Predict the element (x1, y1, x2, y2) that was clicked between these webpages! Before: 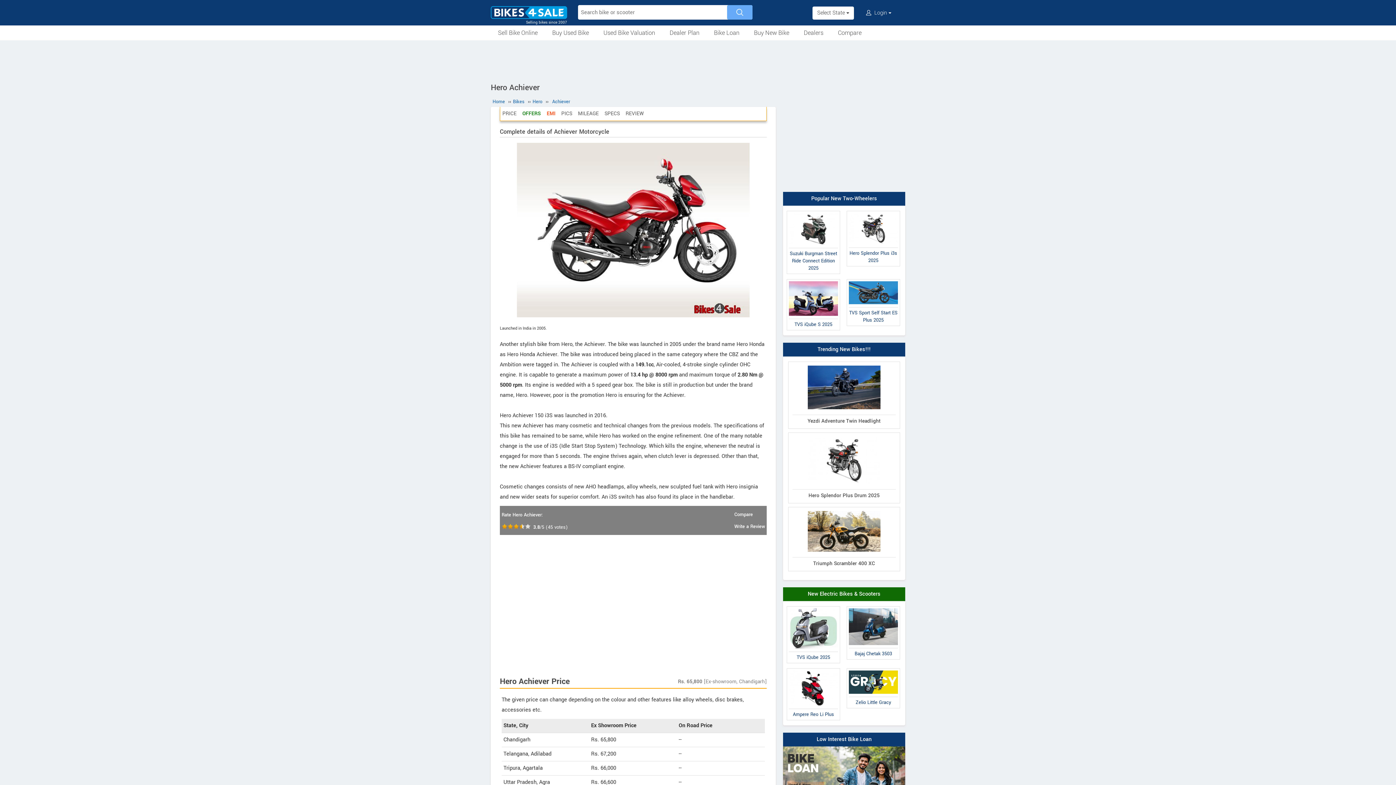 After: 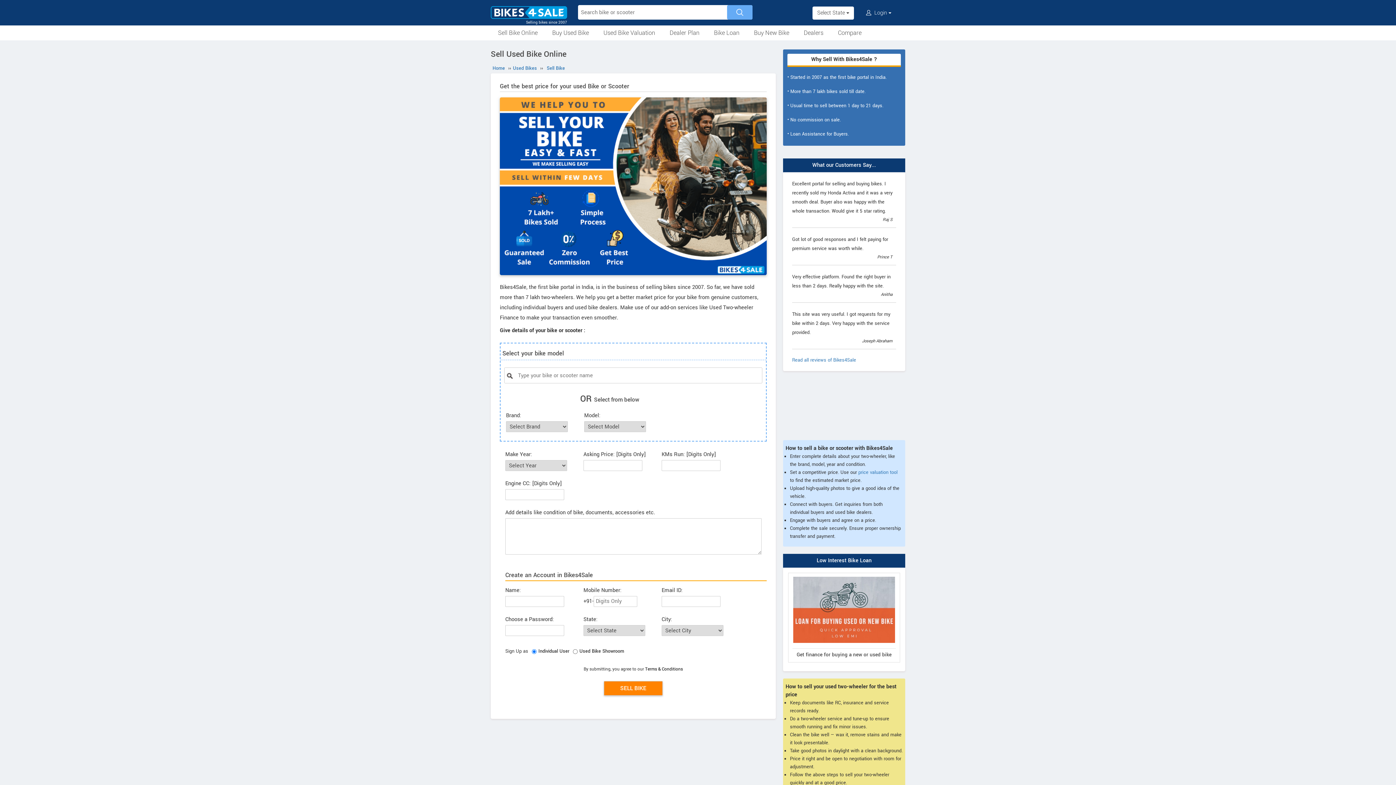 Action: label: Sell Bike Online bbox: (490, 25, 545, 40)